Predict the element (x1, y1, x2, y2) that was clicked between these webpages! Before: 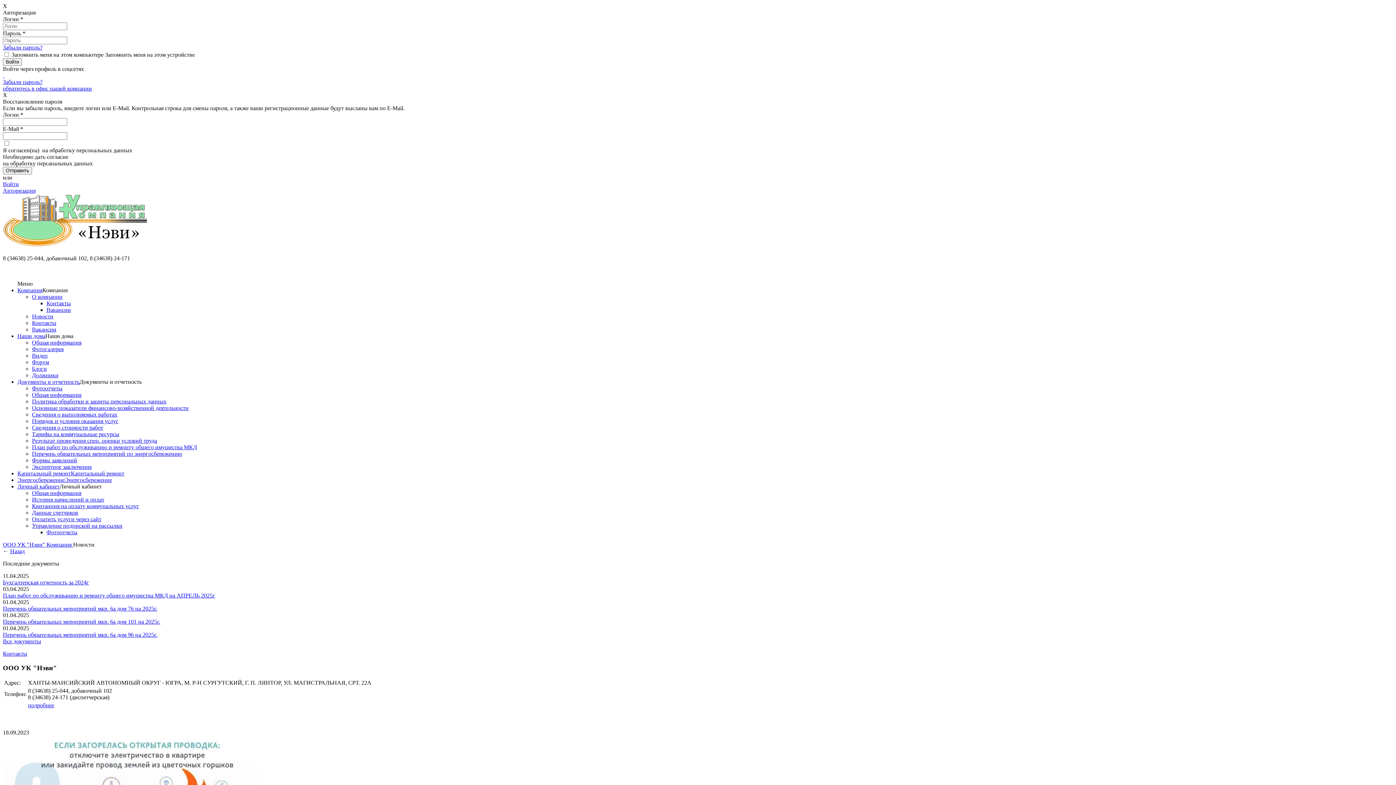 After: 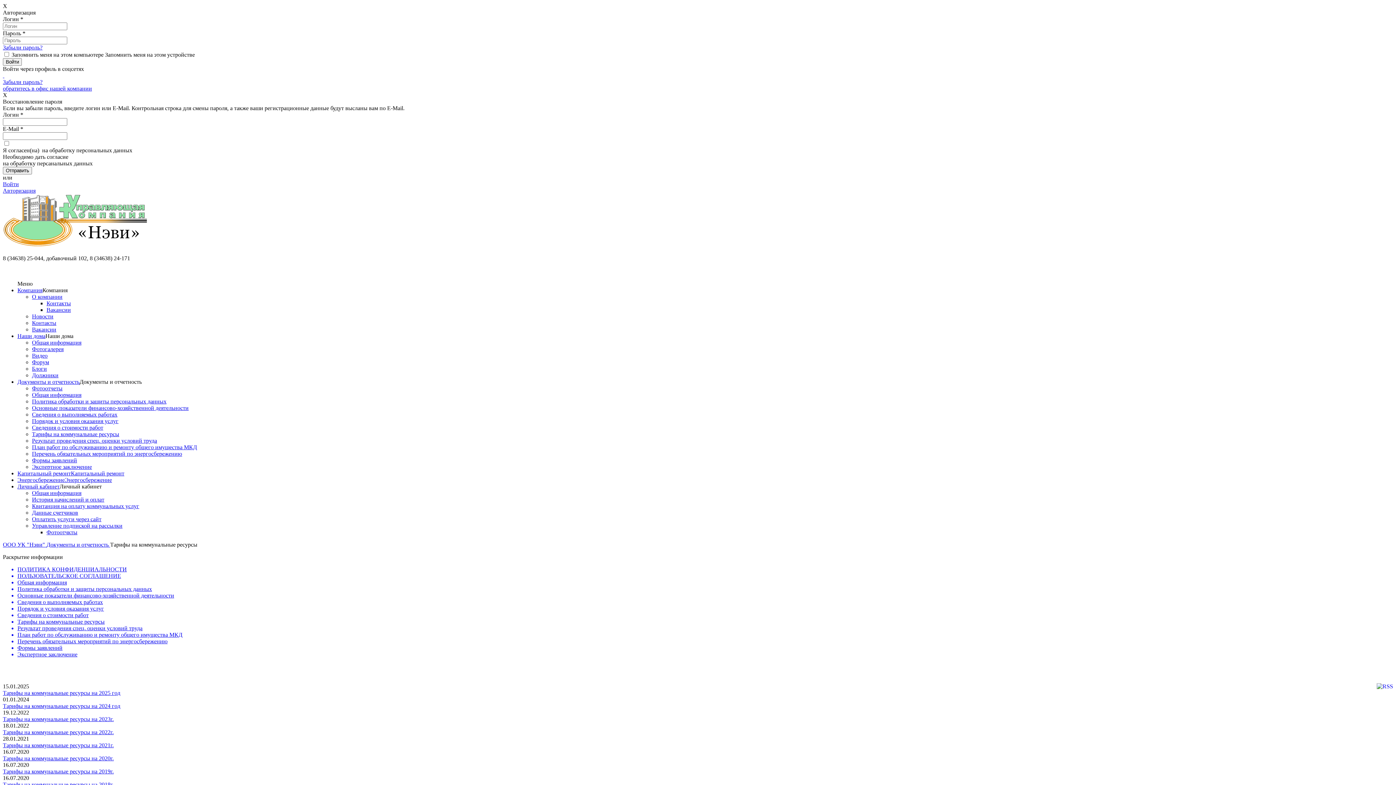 Action: label: Тарифы на коммунальные ресурсы bbox: (32, 431, 119, 437)